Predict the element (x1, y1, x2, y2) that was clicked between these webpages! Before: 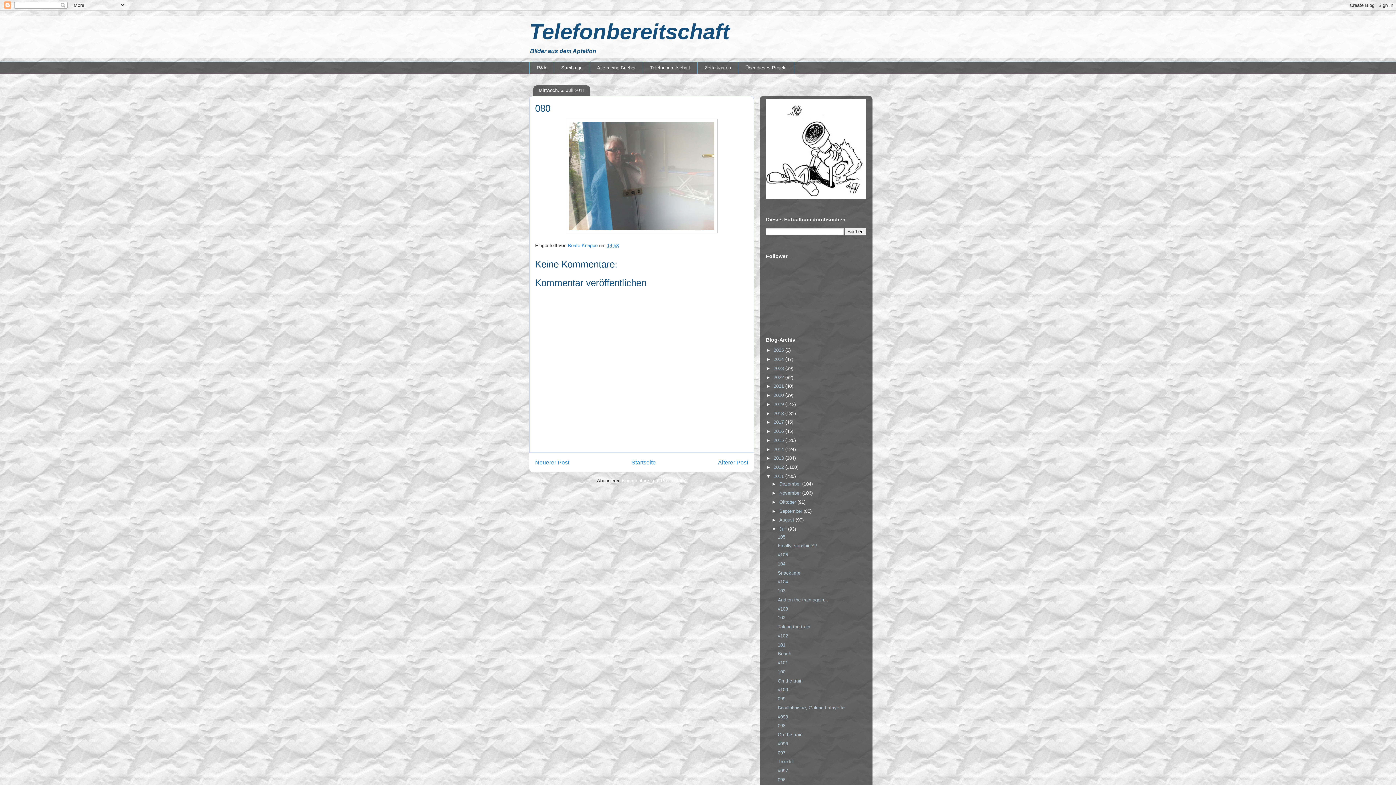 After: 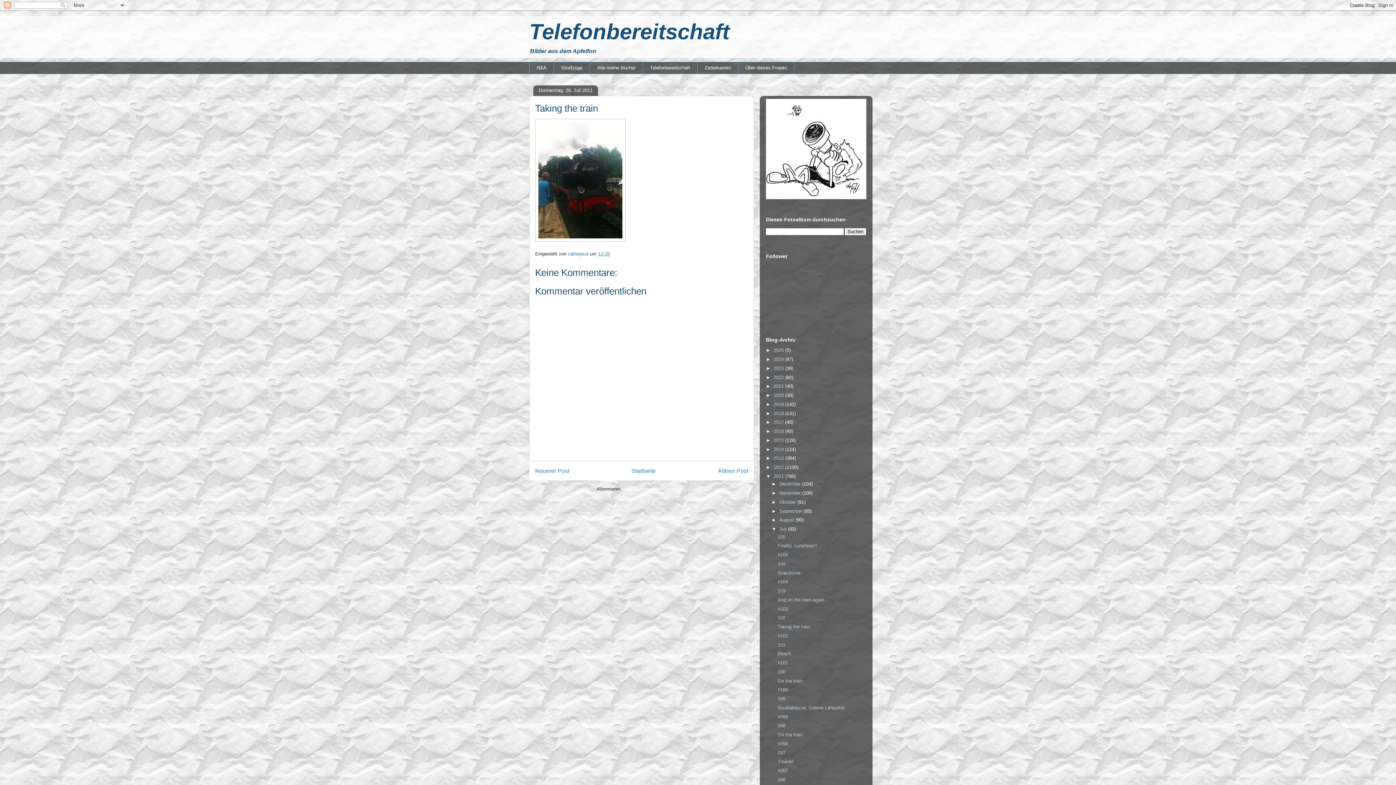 Action: label: Taking the train bbox: (777, 624, 810, 629)